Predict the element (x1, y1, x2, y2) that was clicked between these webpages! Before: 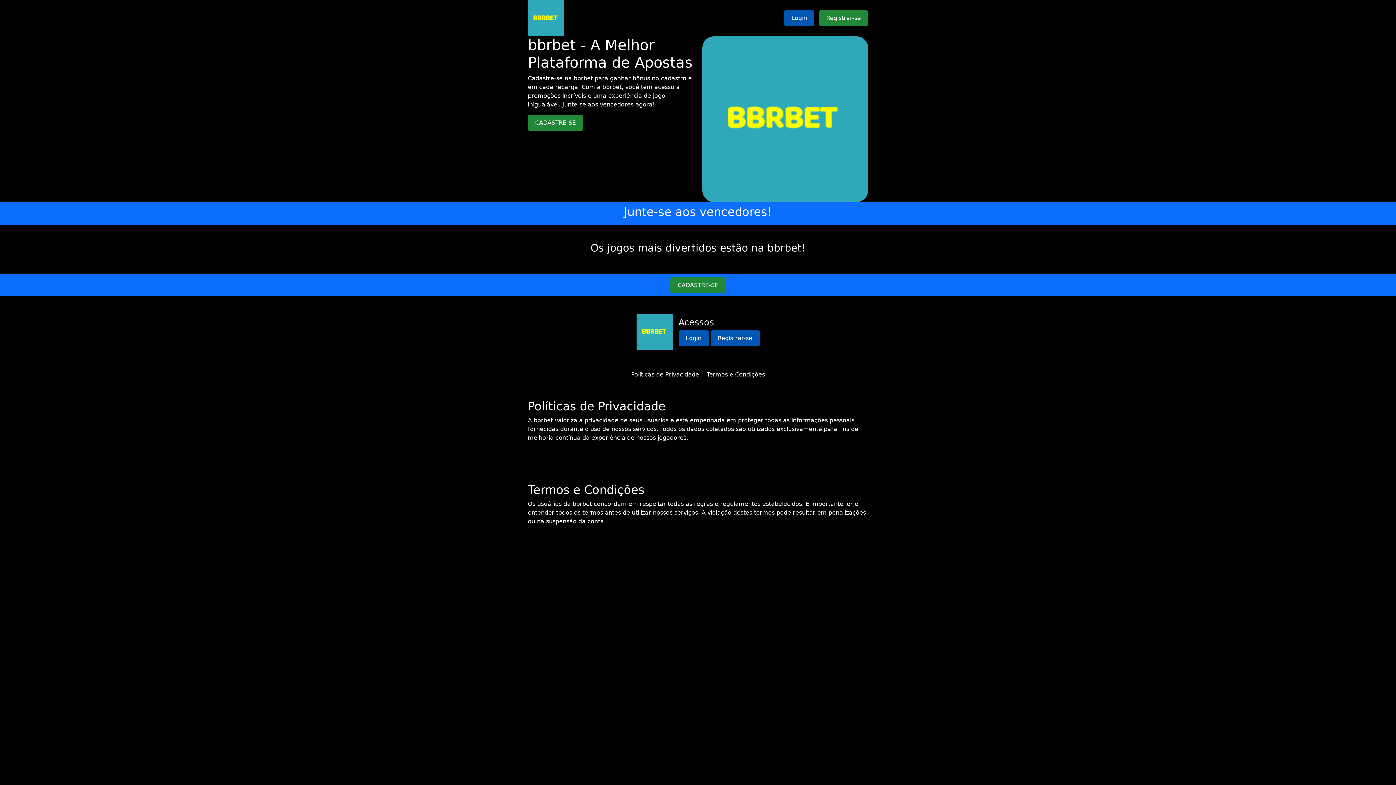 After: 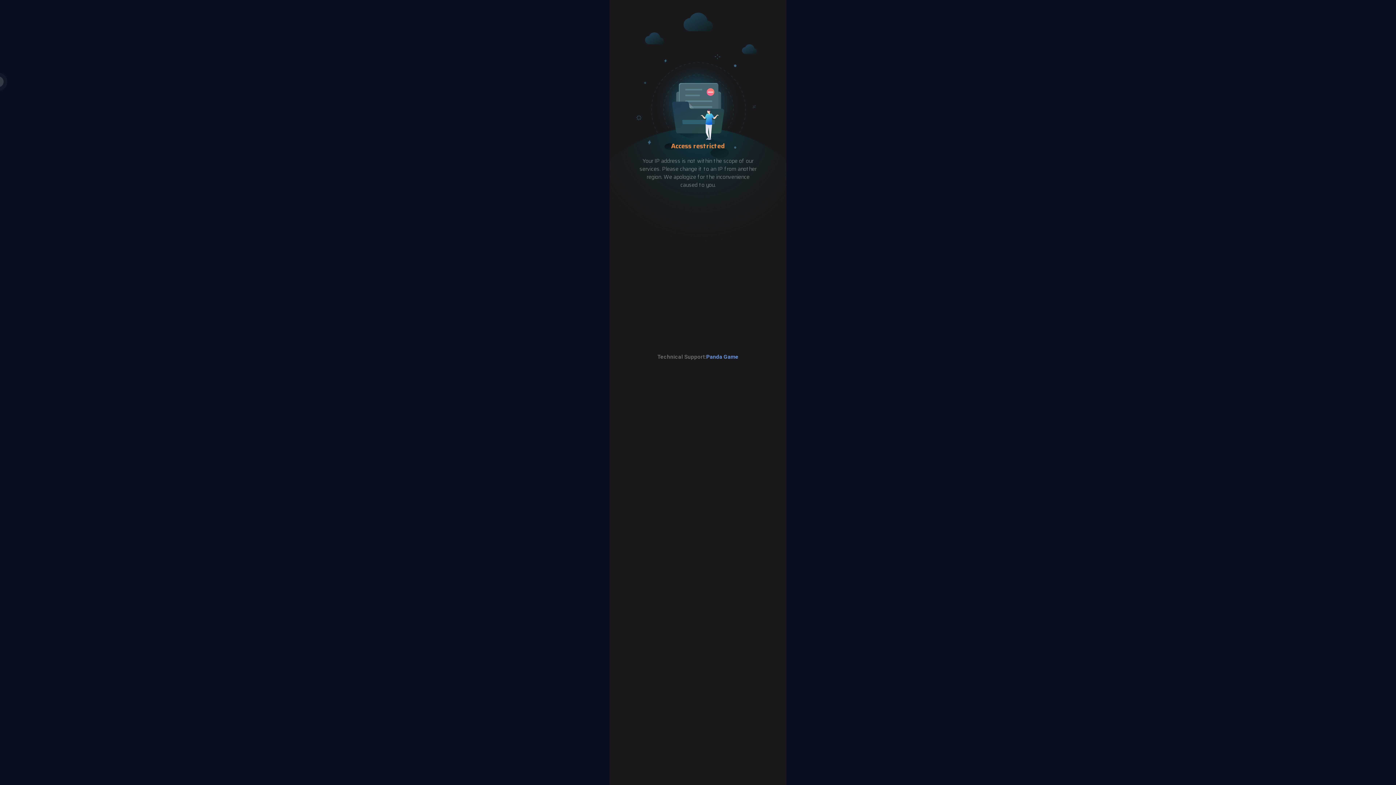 Action: bbox: (702, 115, 868, 122)